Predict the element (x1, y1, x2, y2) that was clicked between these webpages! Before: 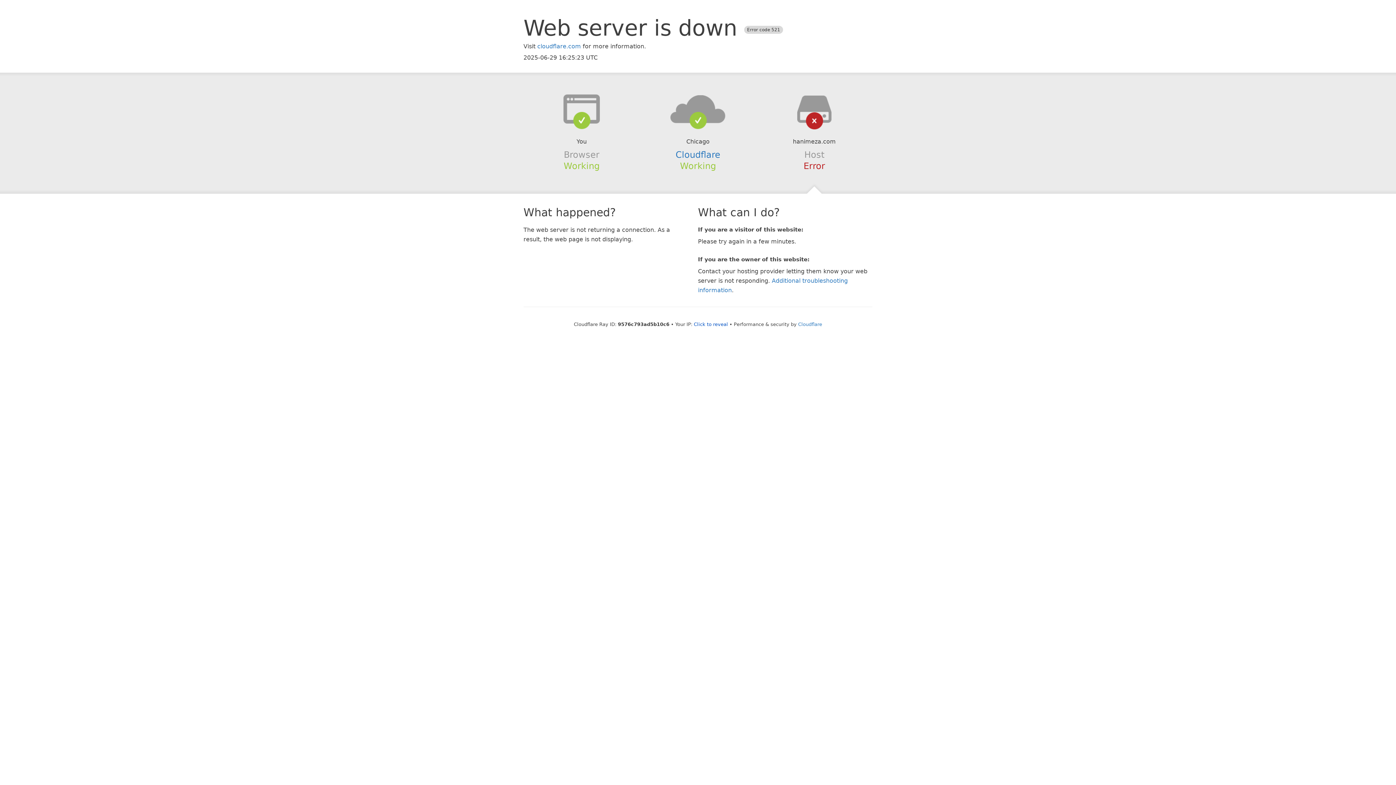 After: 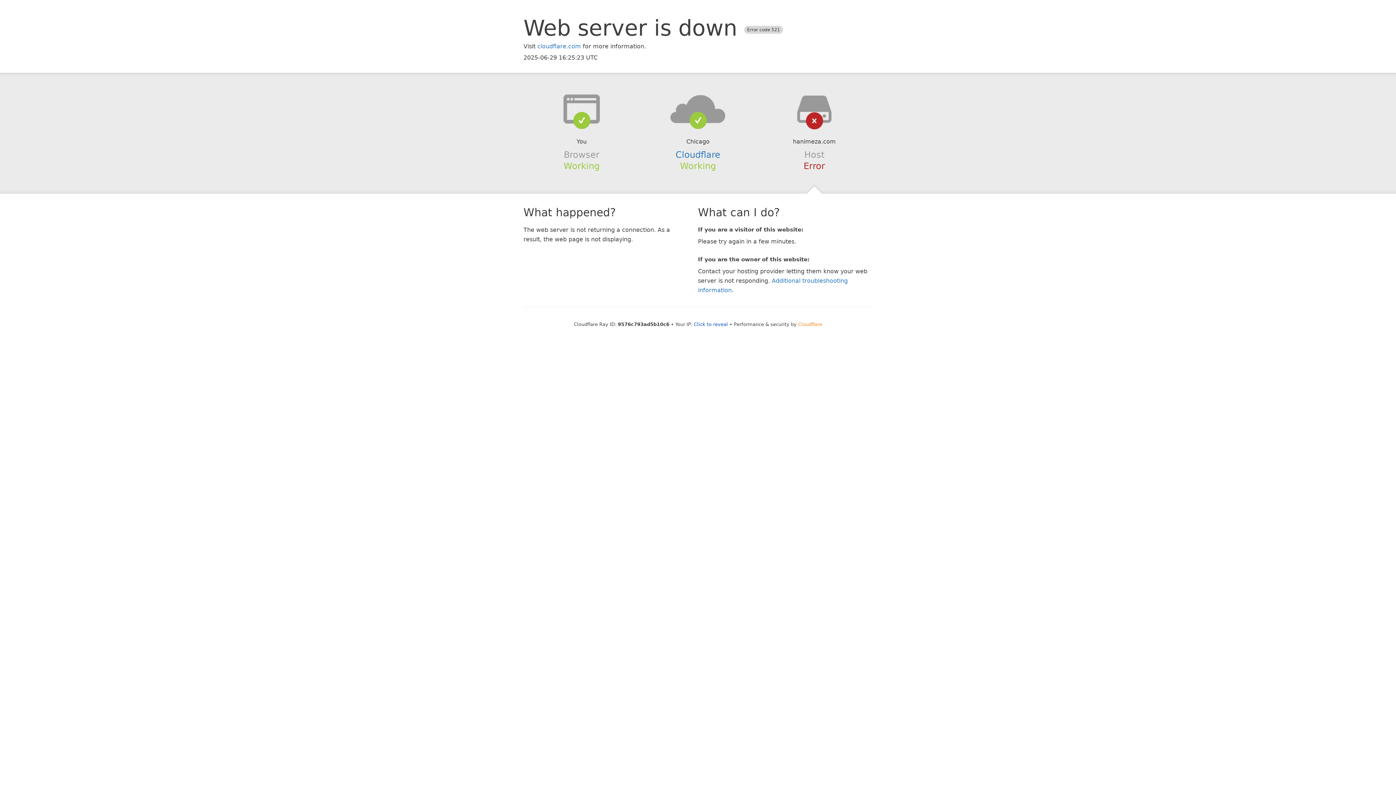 Action: label: Cloudflare bbox: (798, 321, 822, 327)